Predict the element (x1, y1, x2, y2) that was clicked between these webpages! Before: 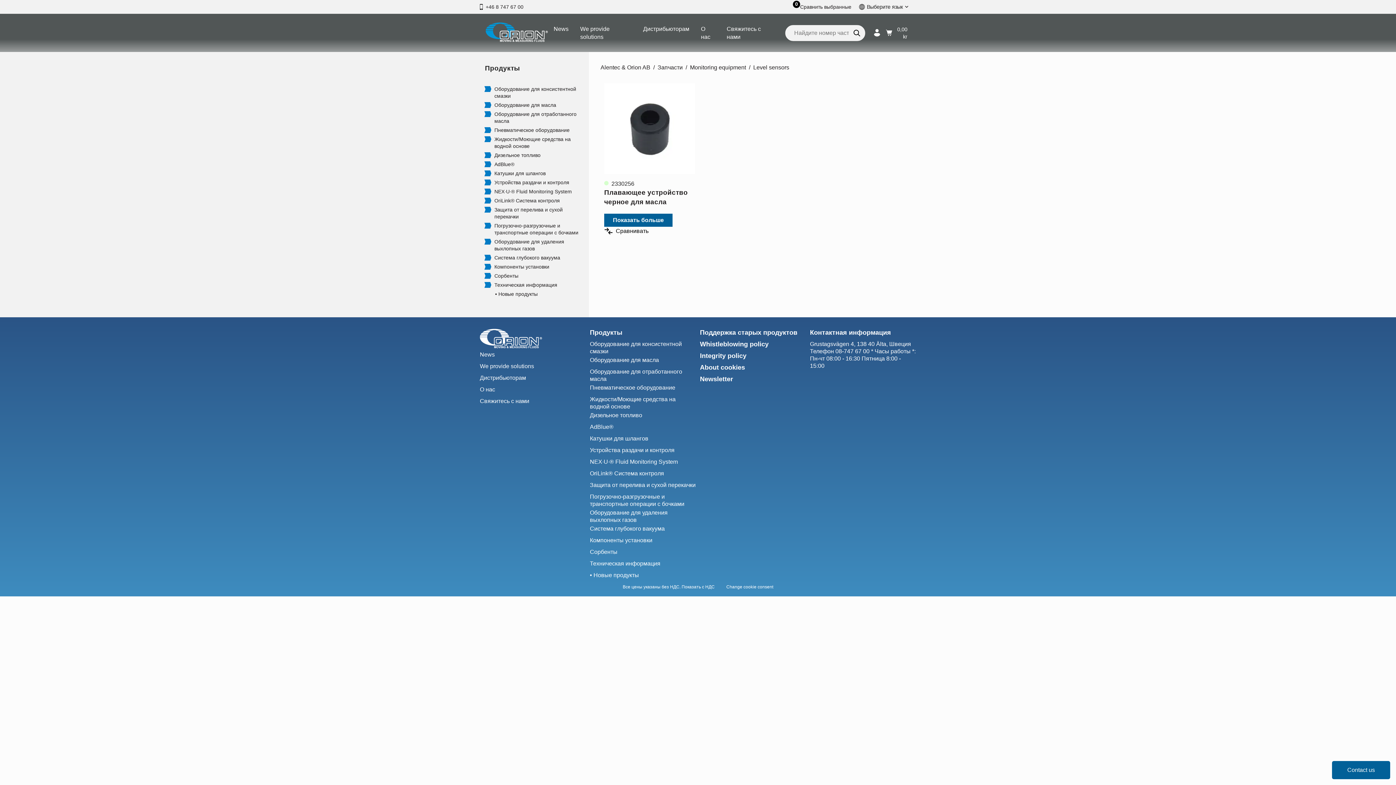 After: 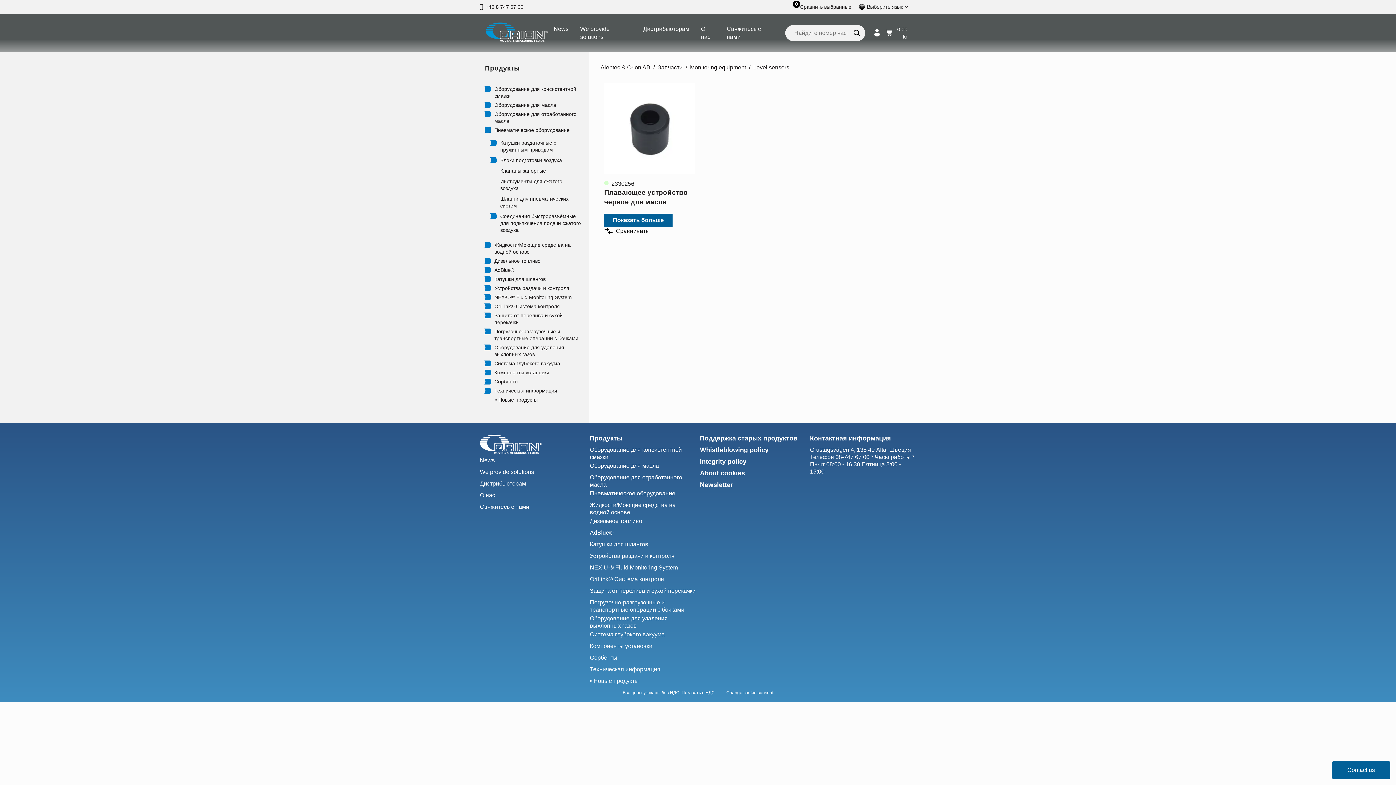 Action: bbox: (485, 126, 490, 132) label: Открыть подменю